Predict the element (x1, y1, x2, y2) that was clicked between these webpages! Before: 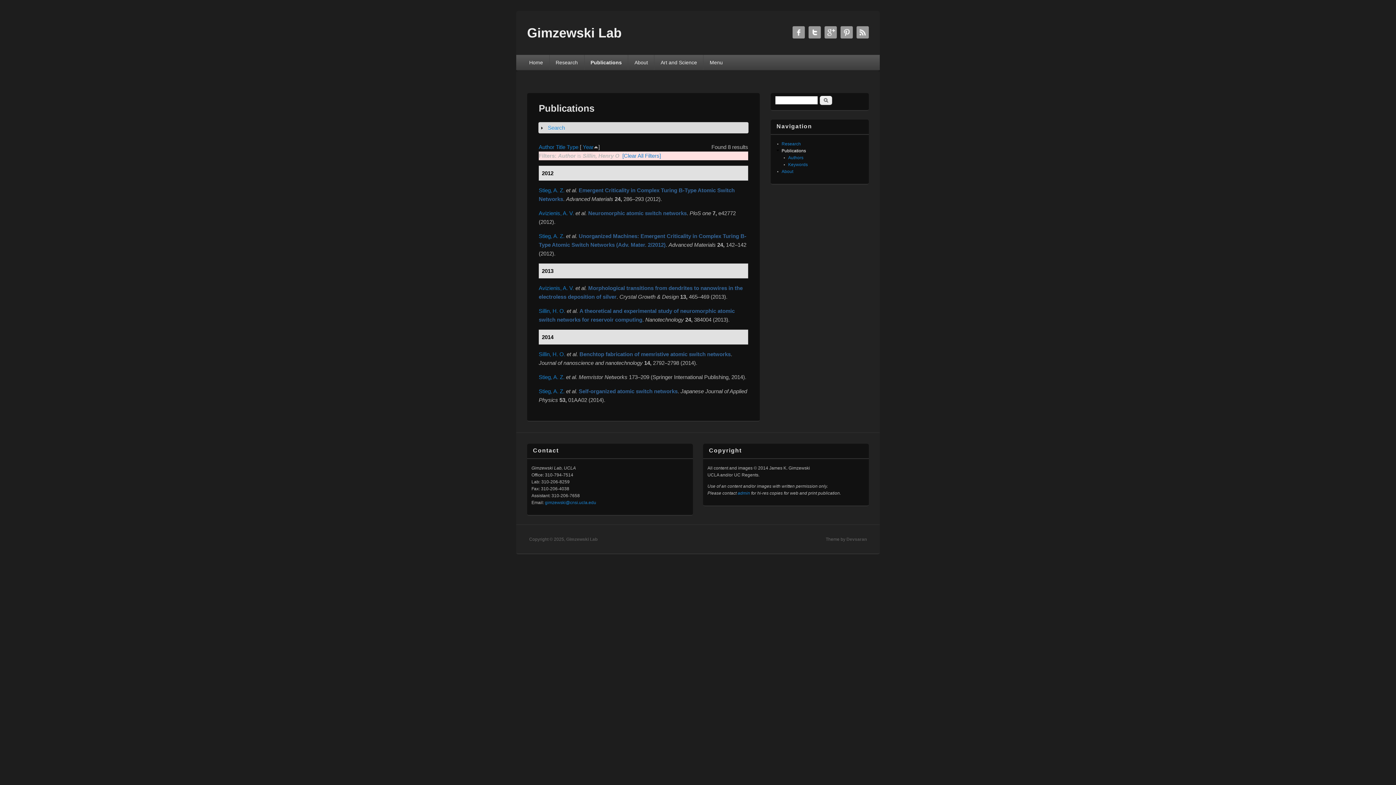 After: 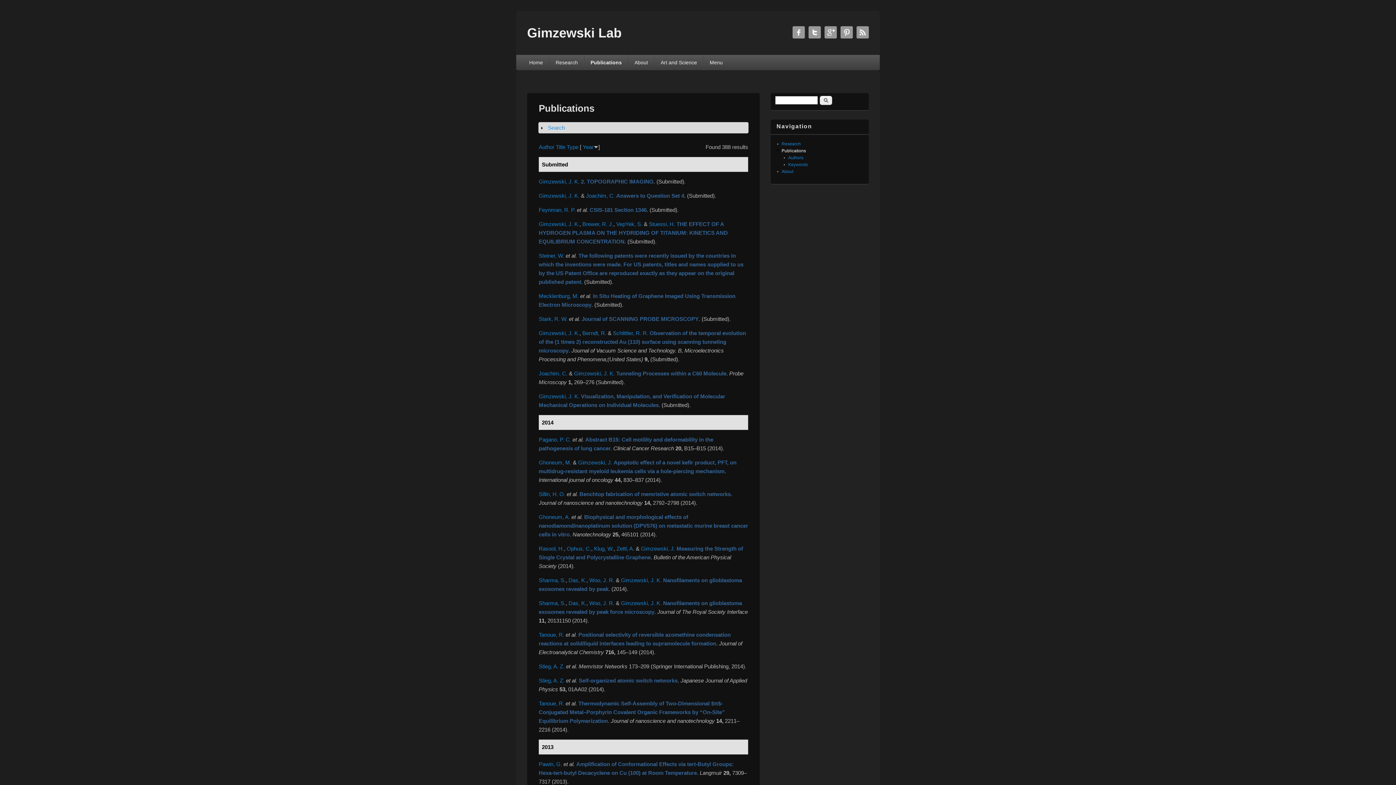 Action: label: Publications bbox: (781, 148, 806, 153)